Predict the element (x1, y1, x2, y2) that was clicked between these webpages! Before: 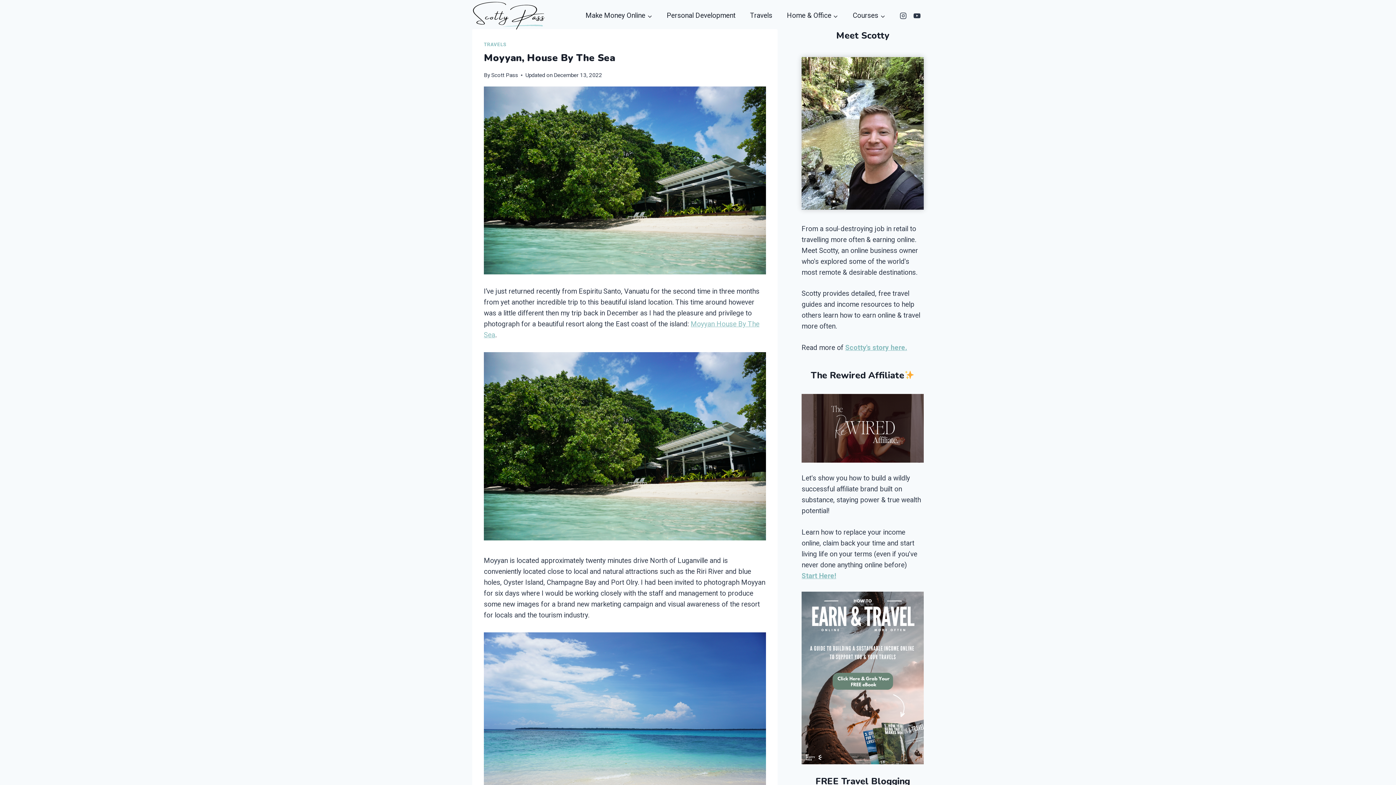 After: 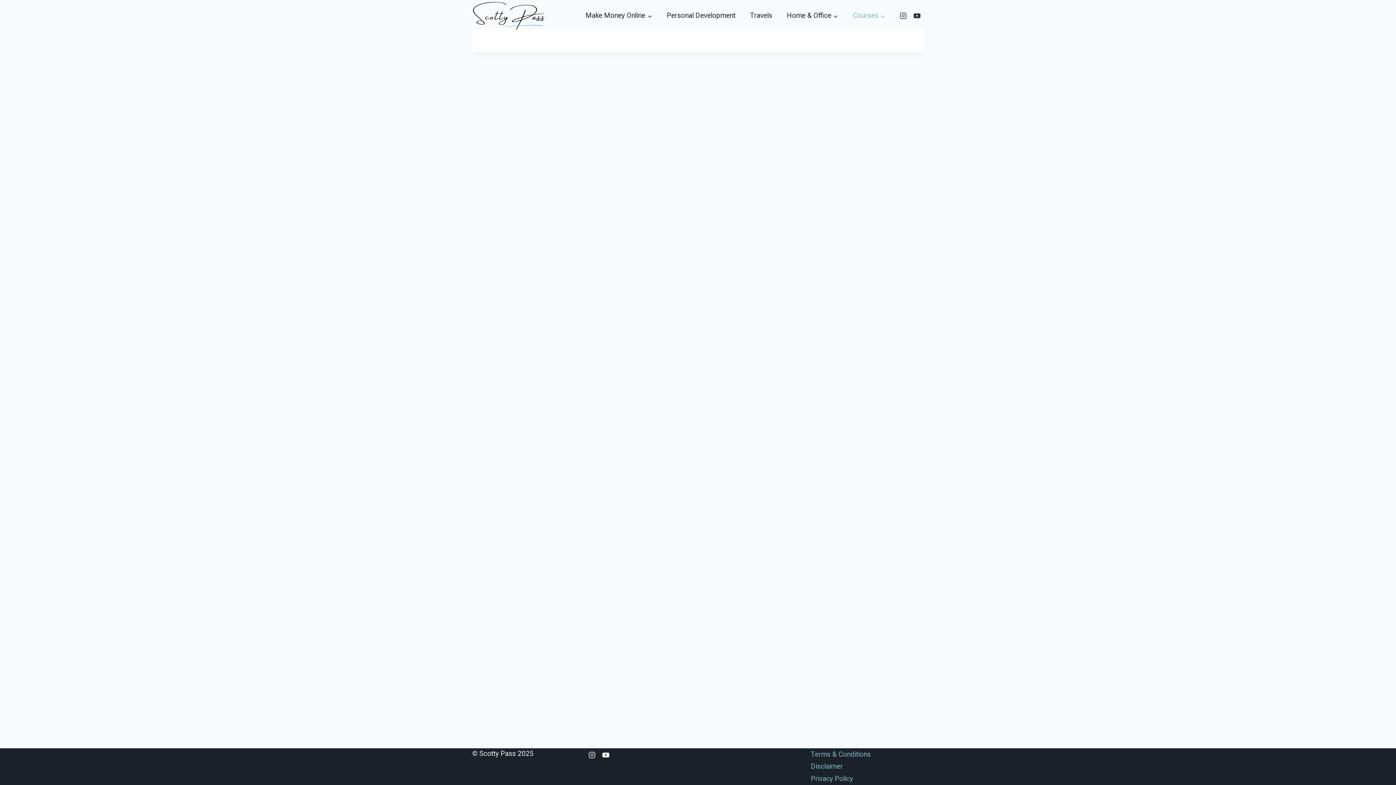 Action: bbox: (845, 0, 892, 31) label: Courses